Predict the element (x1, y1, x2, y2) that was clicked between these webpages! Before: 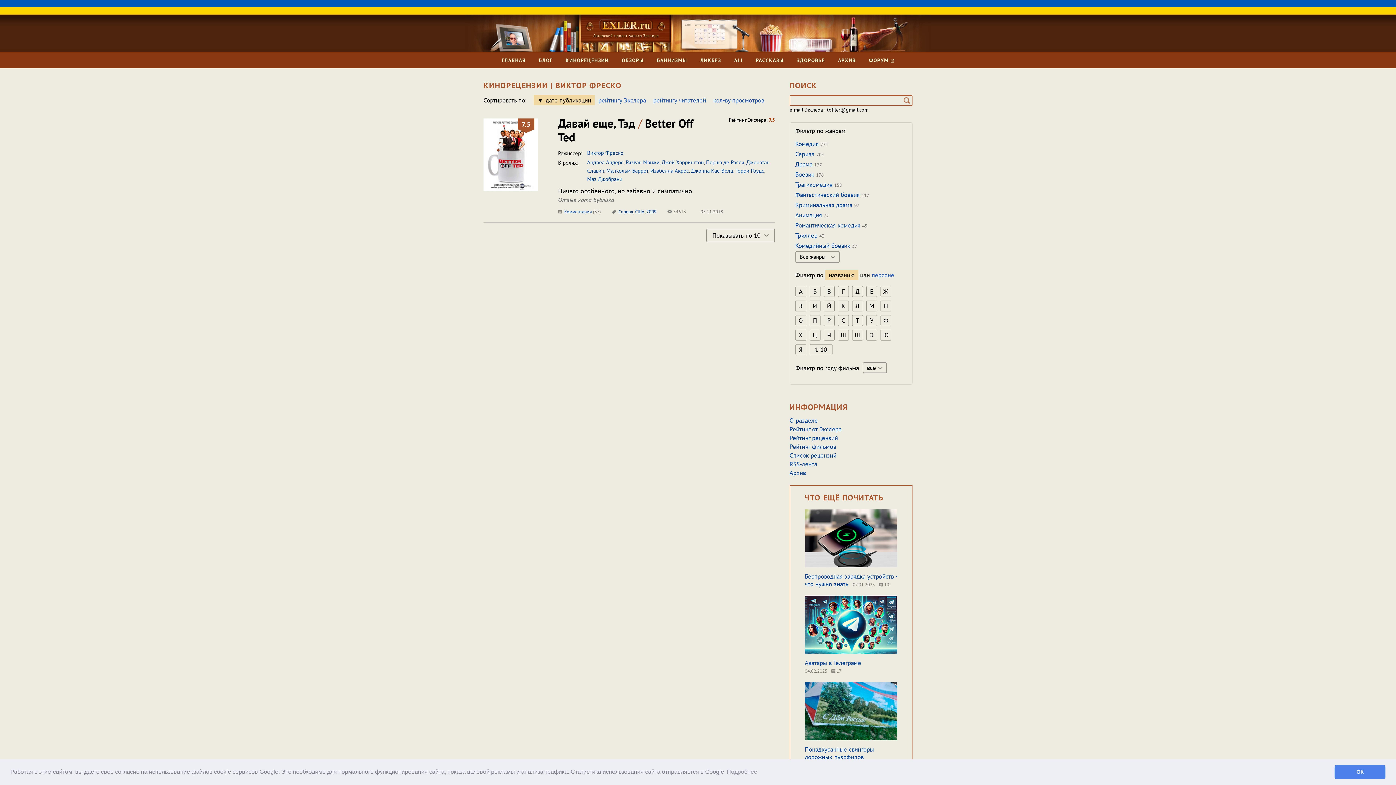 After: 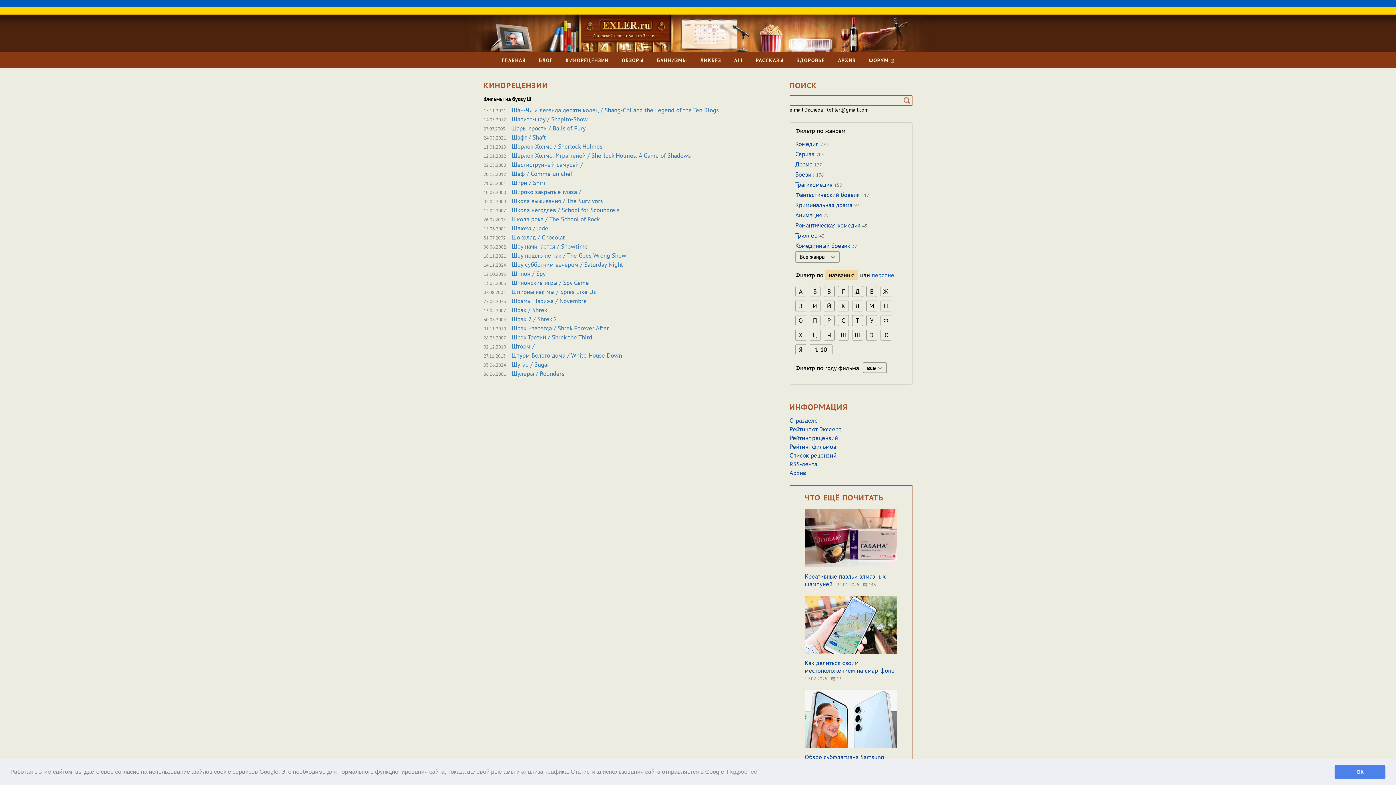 Action: label: Ш bbox: (838, 362, 849, 373)